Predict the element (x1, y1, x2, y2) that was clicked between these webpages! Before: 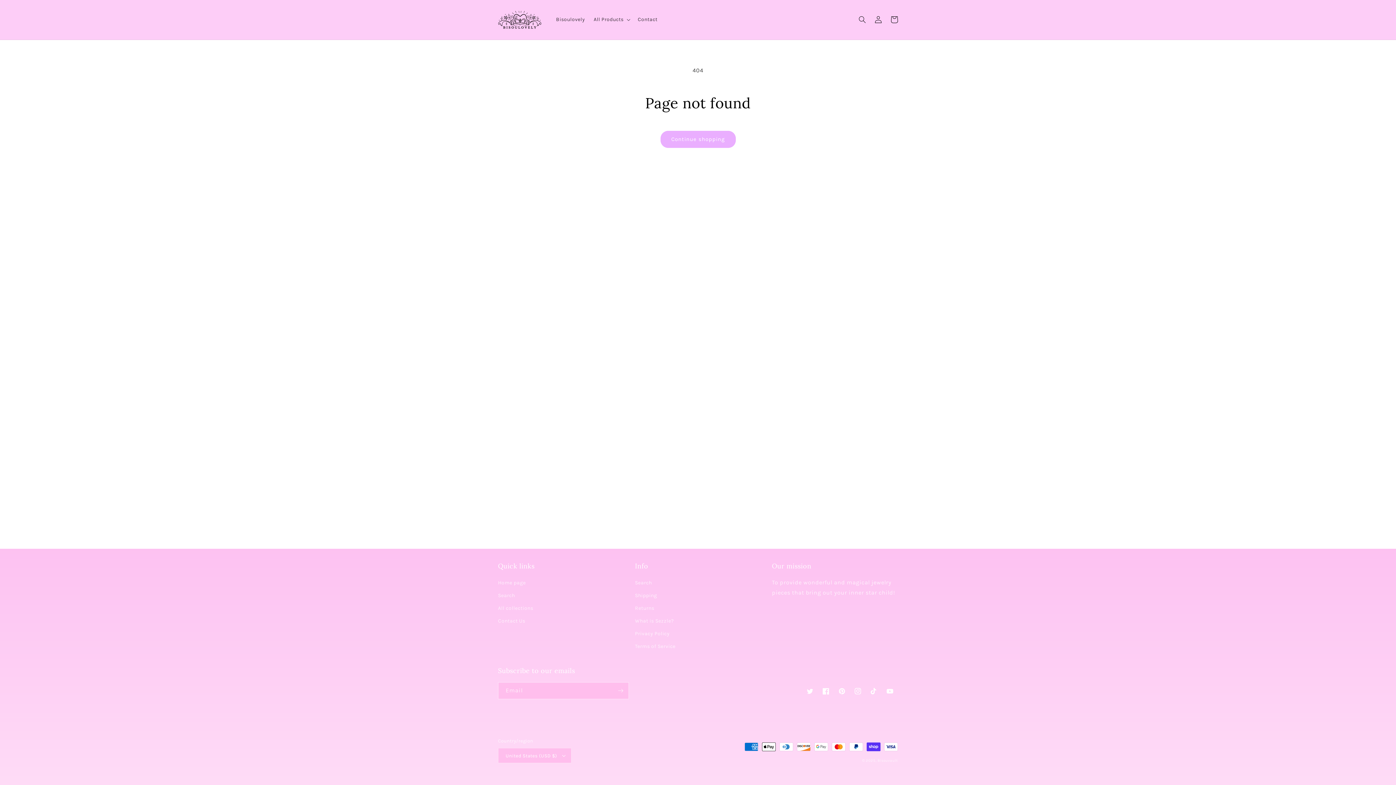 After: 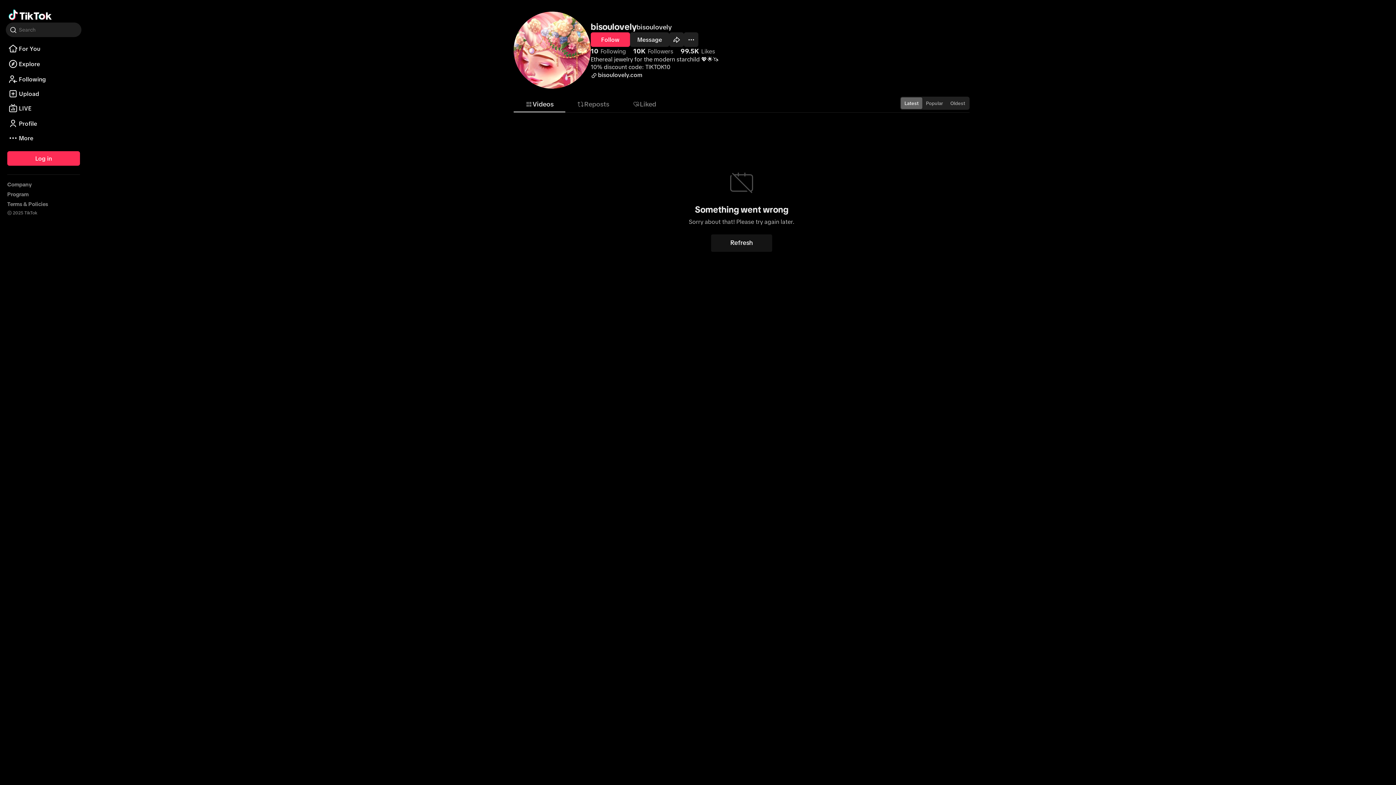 Action: bbox: (866, 683, 882, 699) label: TikTok